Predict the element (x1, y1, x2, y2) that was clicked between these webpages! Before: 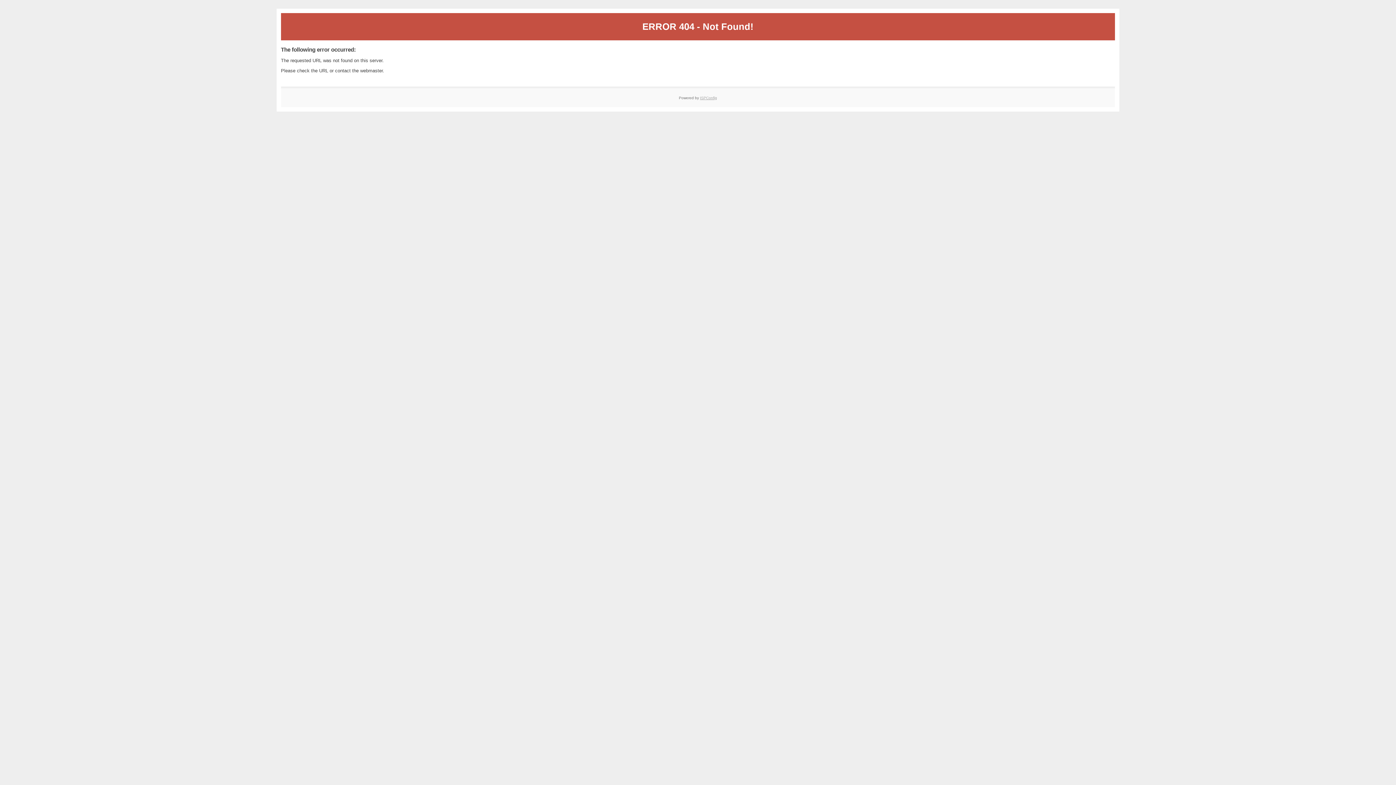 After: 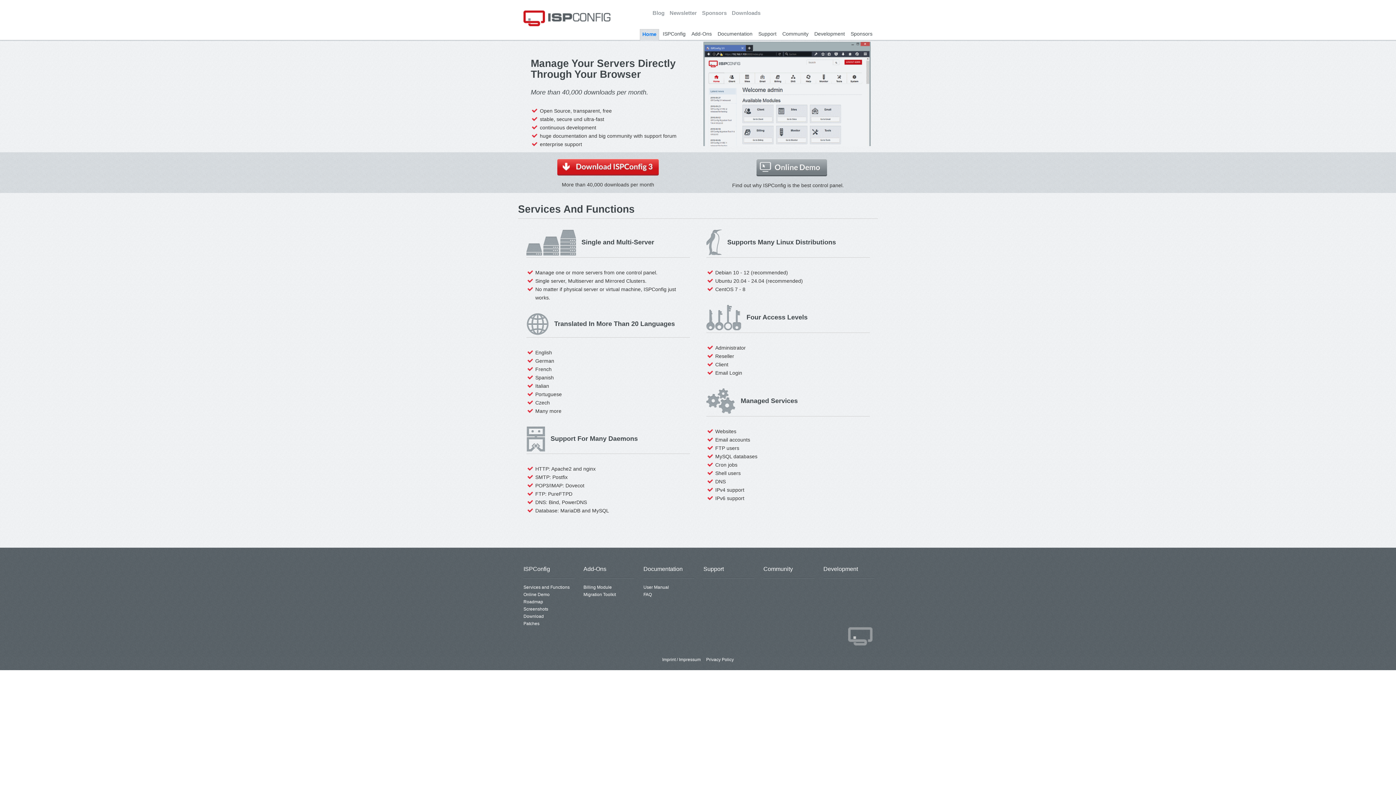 Action: label: ISPConfig bbox: (700, 95, 717, 99)